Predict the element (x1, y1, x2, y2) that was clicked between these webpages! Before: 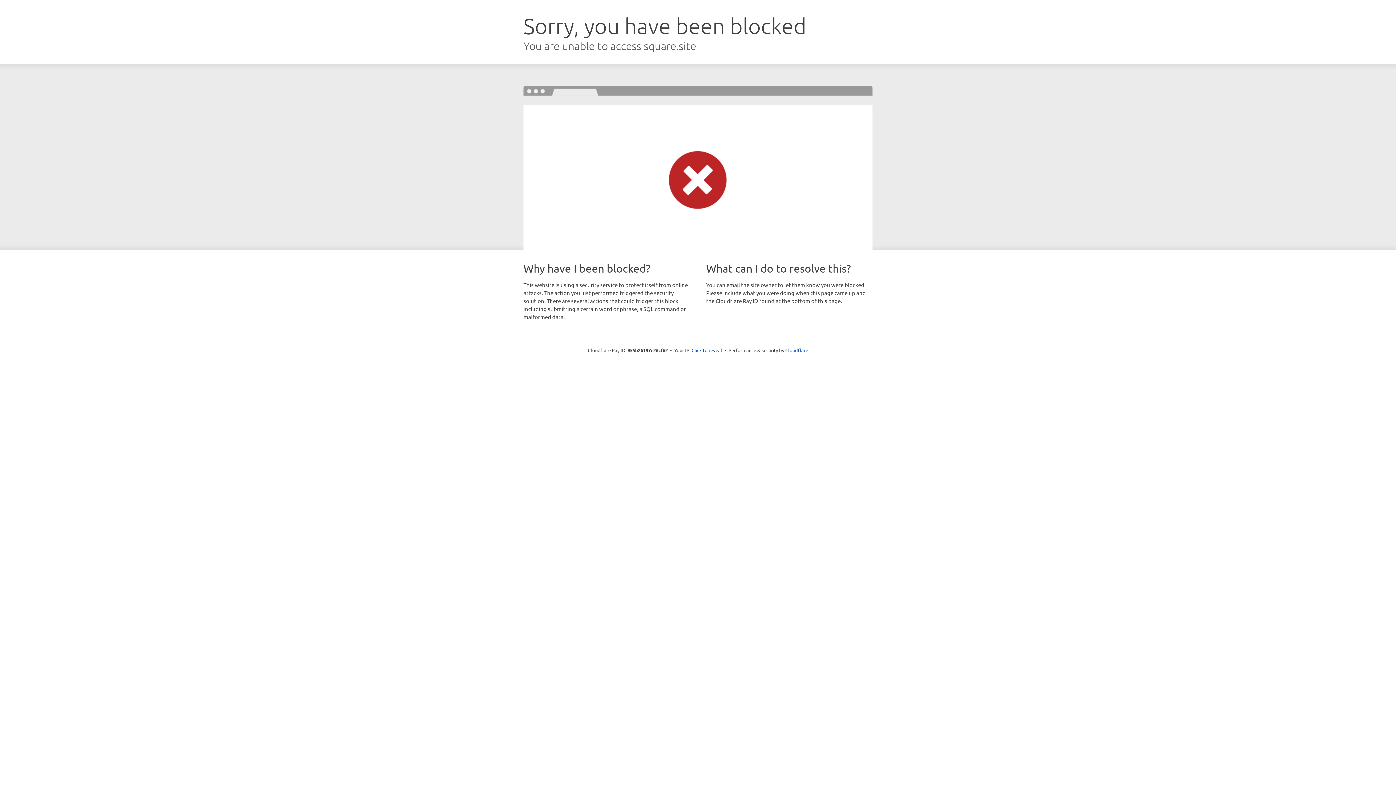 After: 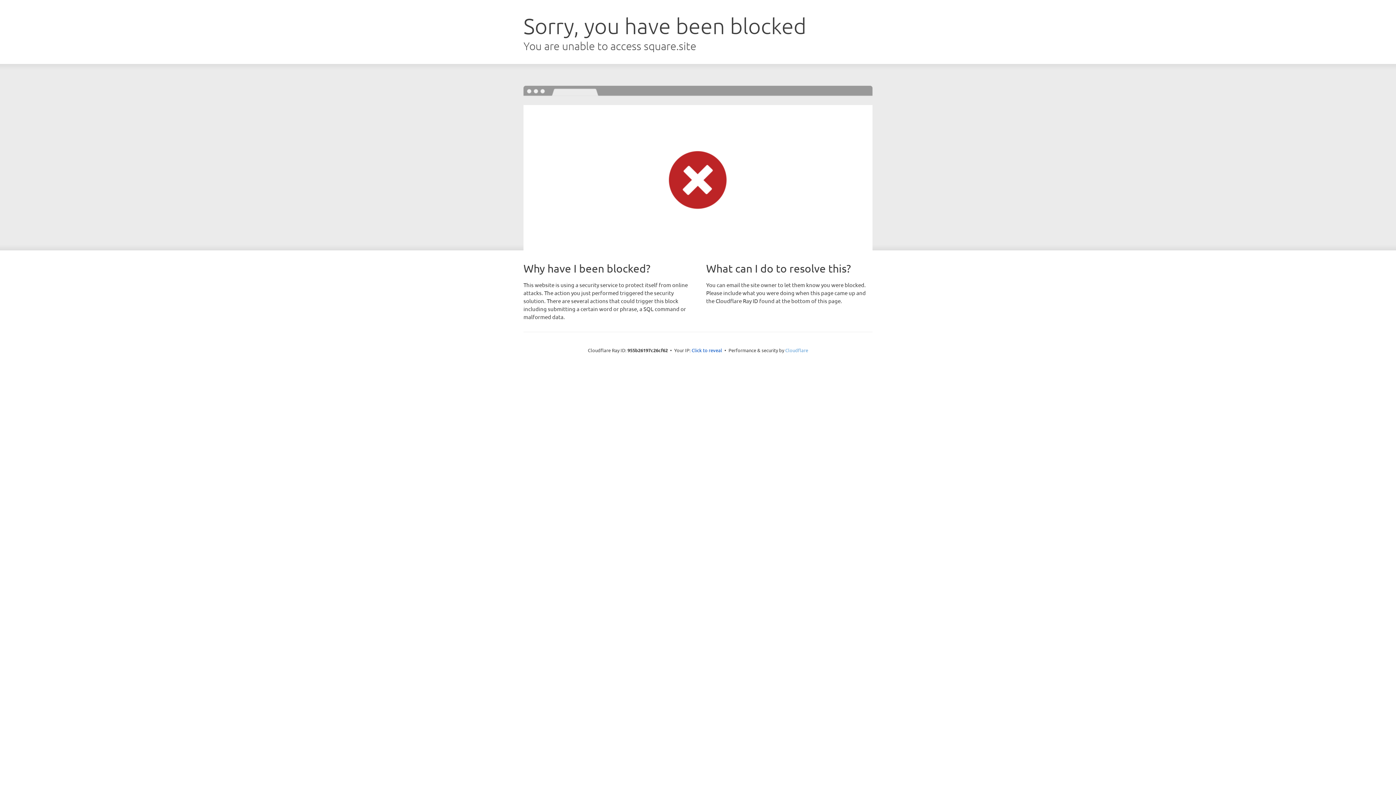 Action: label: Cloudflare bbox: (785, 347, 808, 353)